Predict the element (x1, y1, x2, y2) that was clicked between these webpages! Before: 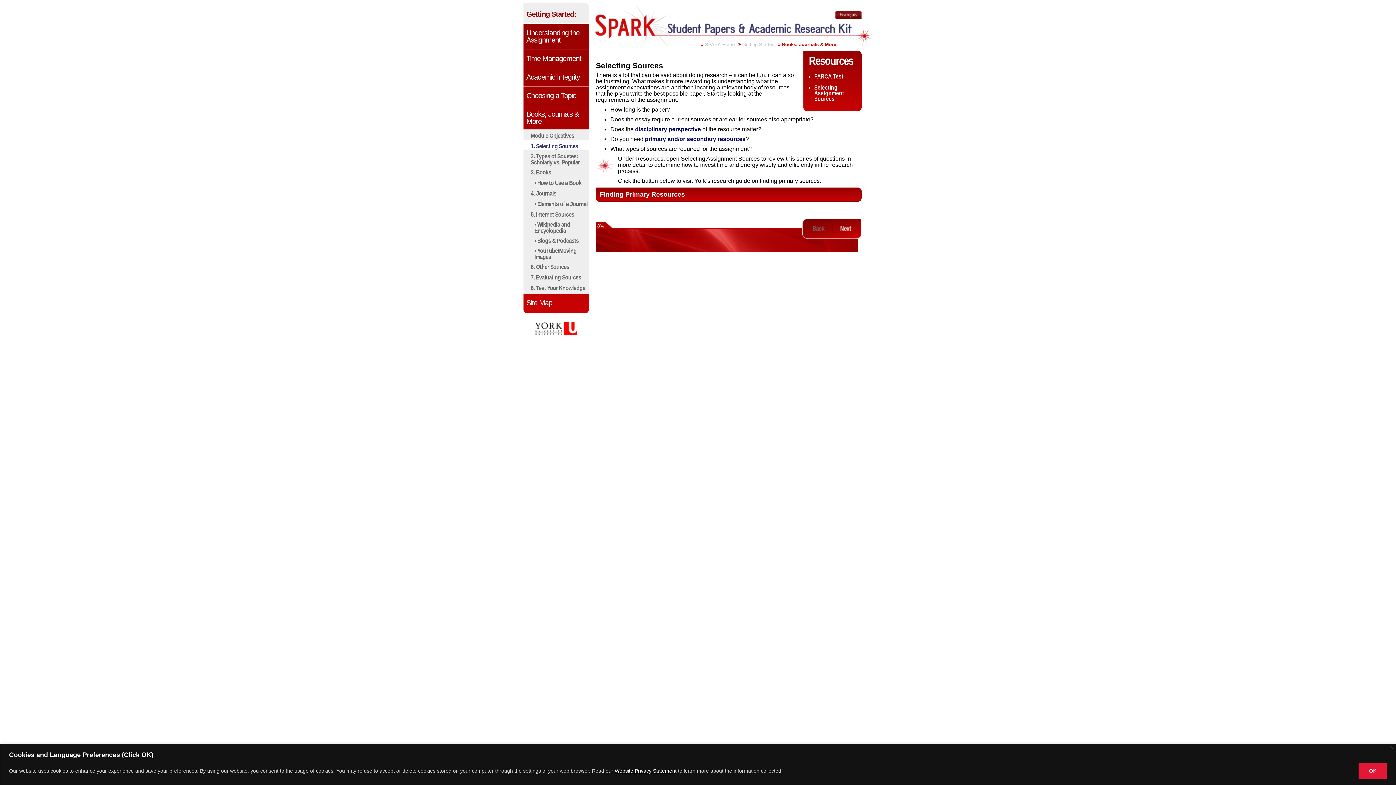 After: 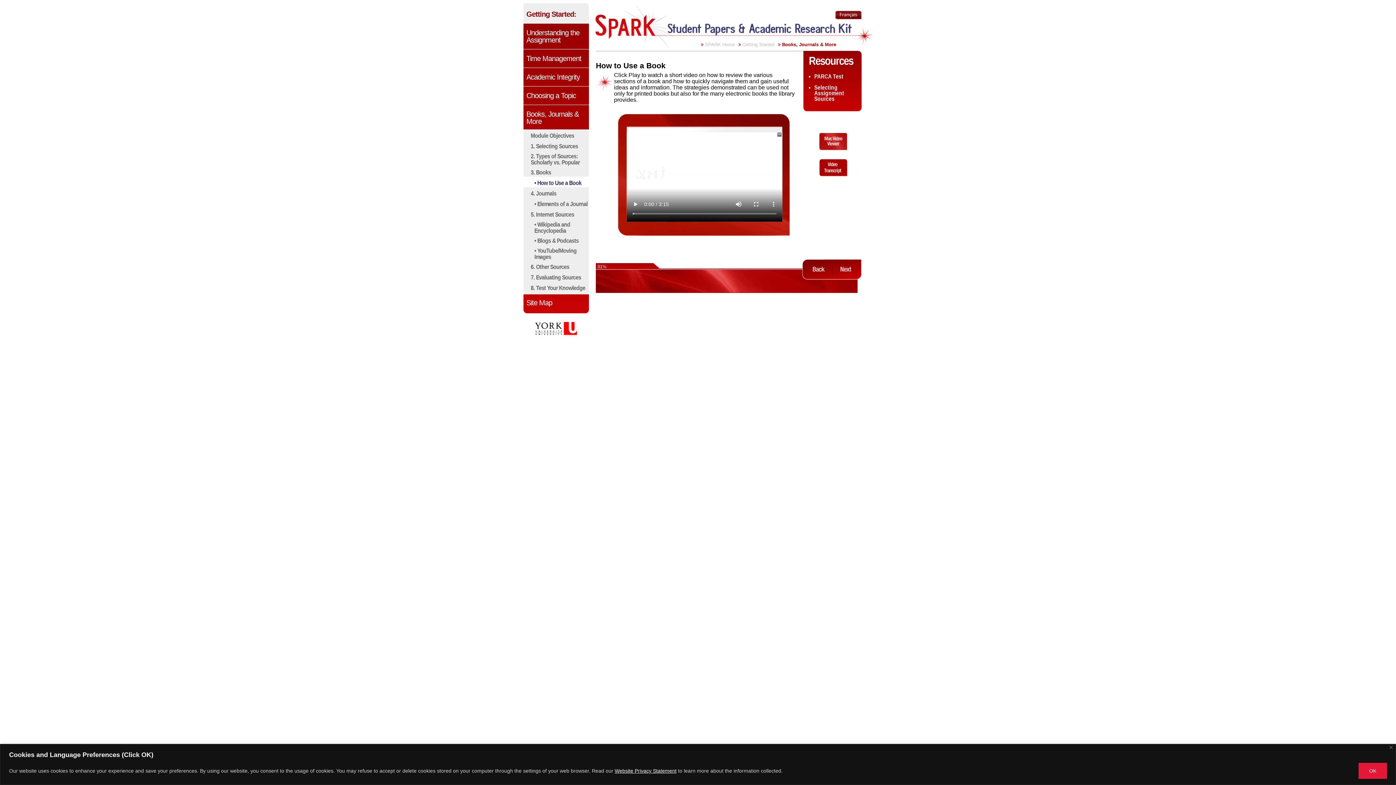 Action: bbox: (534, 179, 581, 186) label: • How to Use a Book